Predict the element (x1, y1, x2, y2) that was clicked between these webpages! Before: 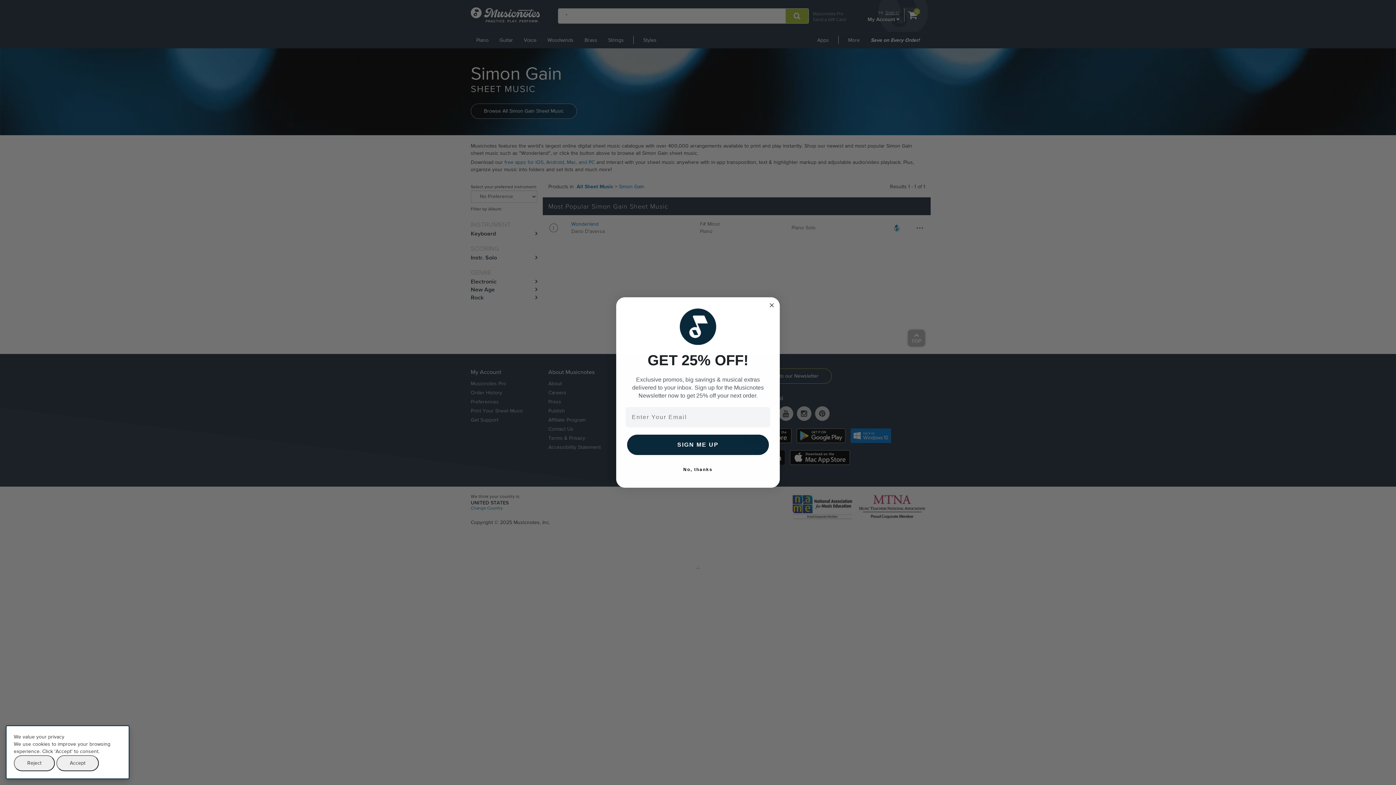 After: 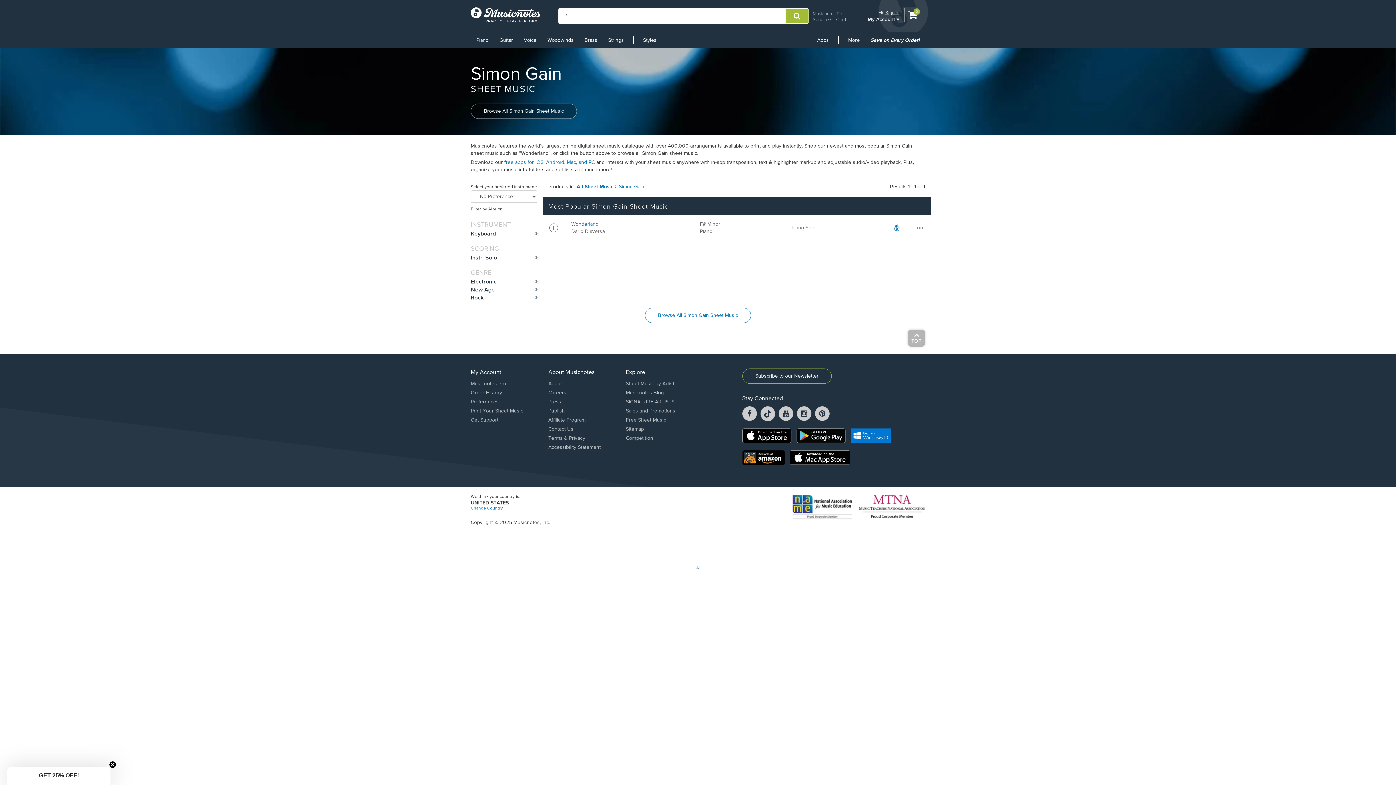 Action: bbox: (13, 755, 54, 771) label: Reject